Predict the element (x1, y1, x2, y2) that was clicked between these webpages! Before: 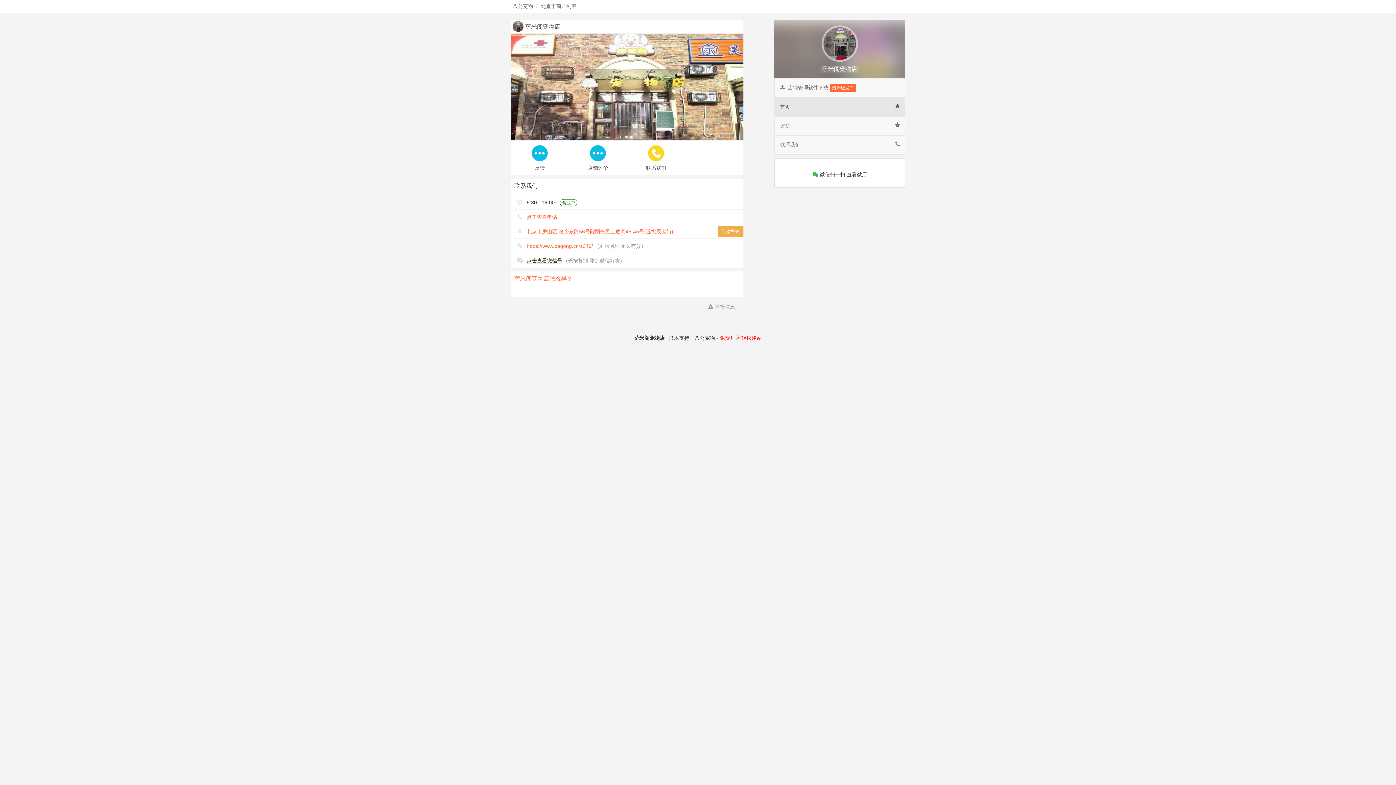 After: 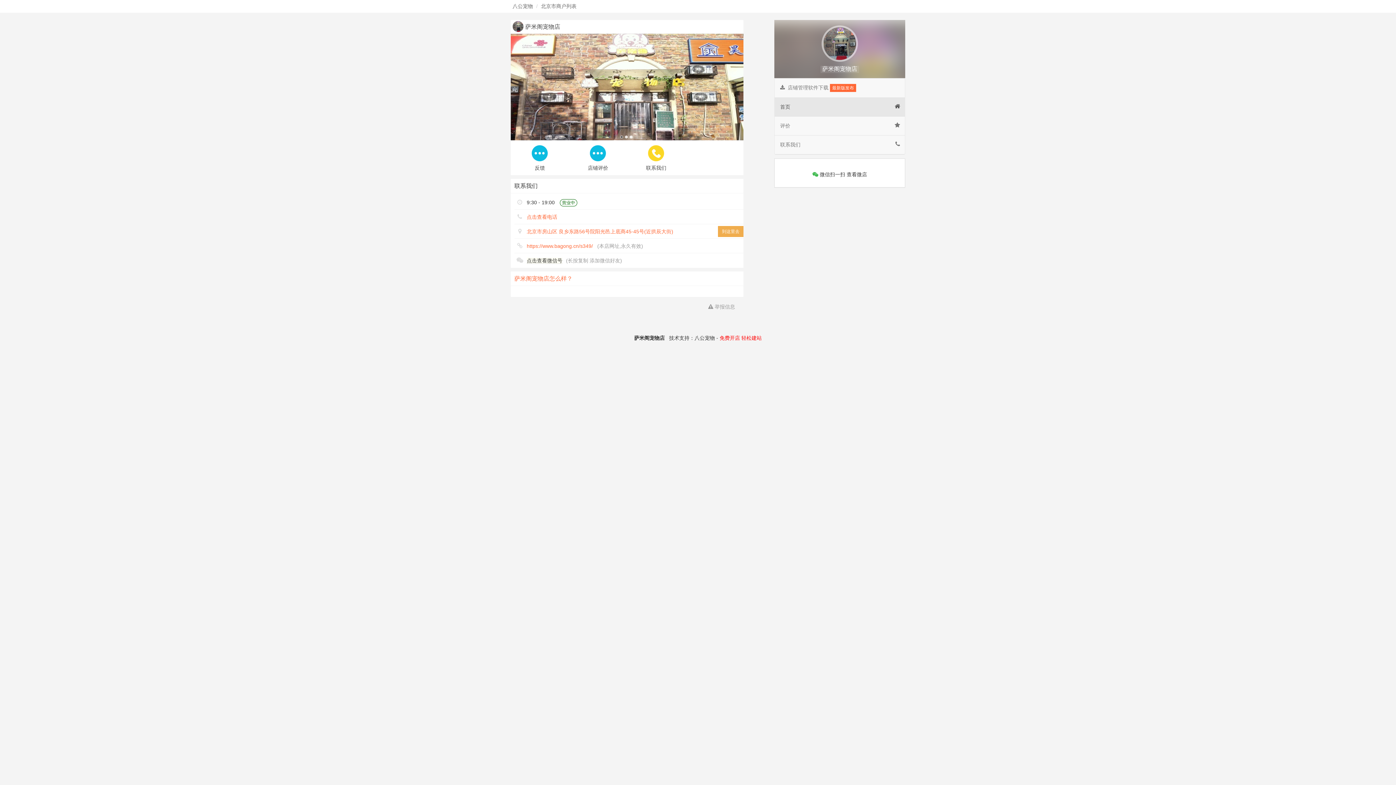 Action: bbox: (512, 20, 562, 33) label: 萨米阁宠物店